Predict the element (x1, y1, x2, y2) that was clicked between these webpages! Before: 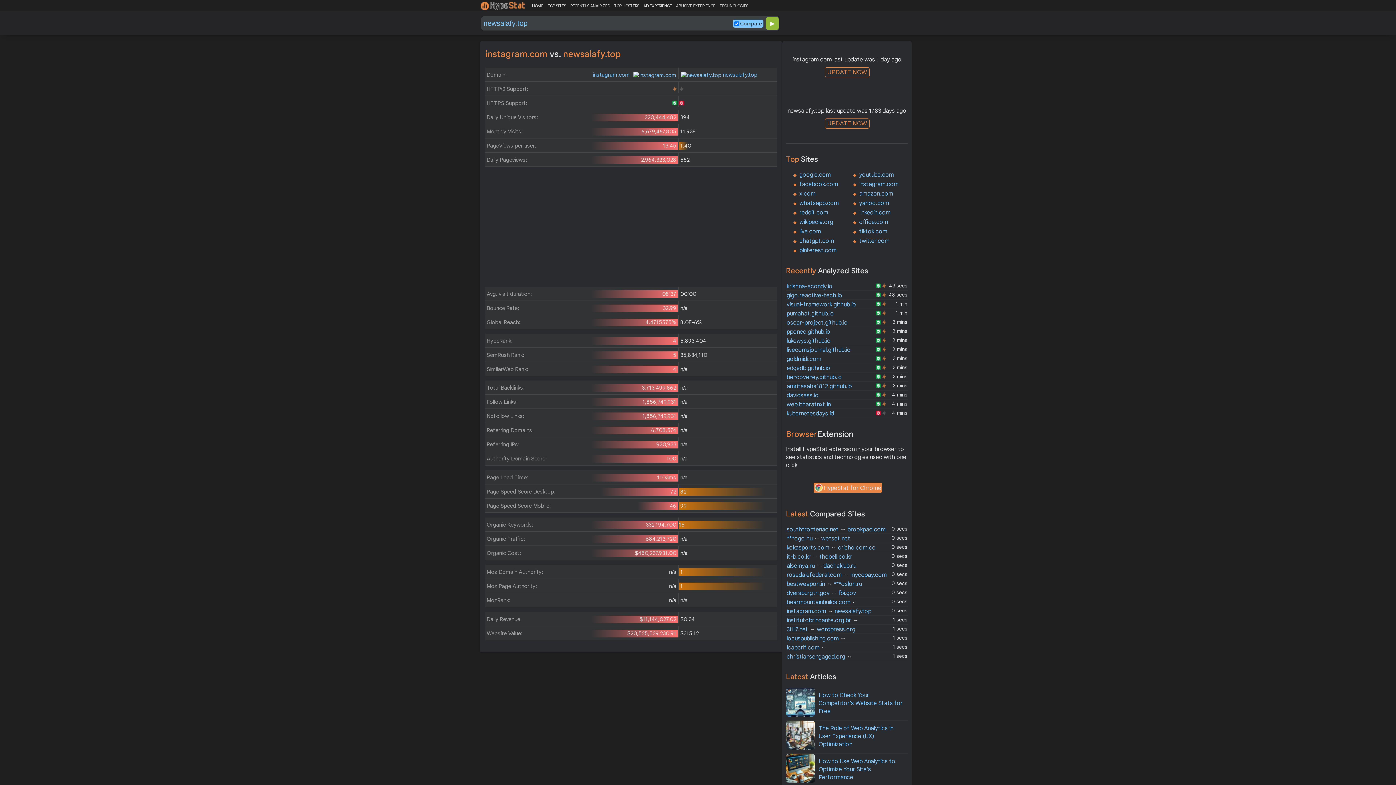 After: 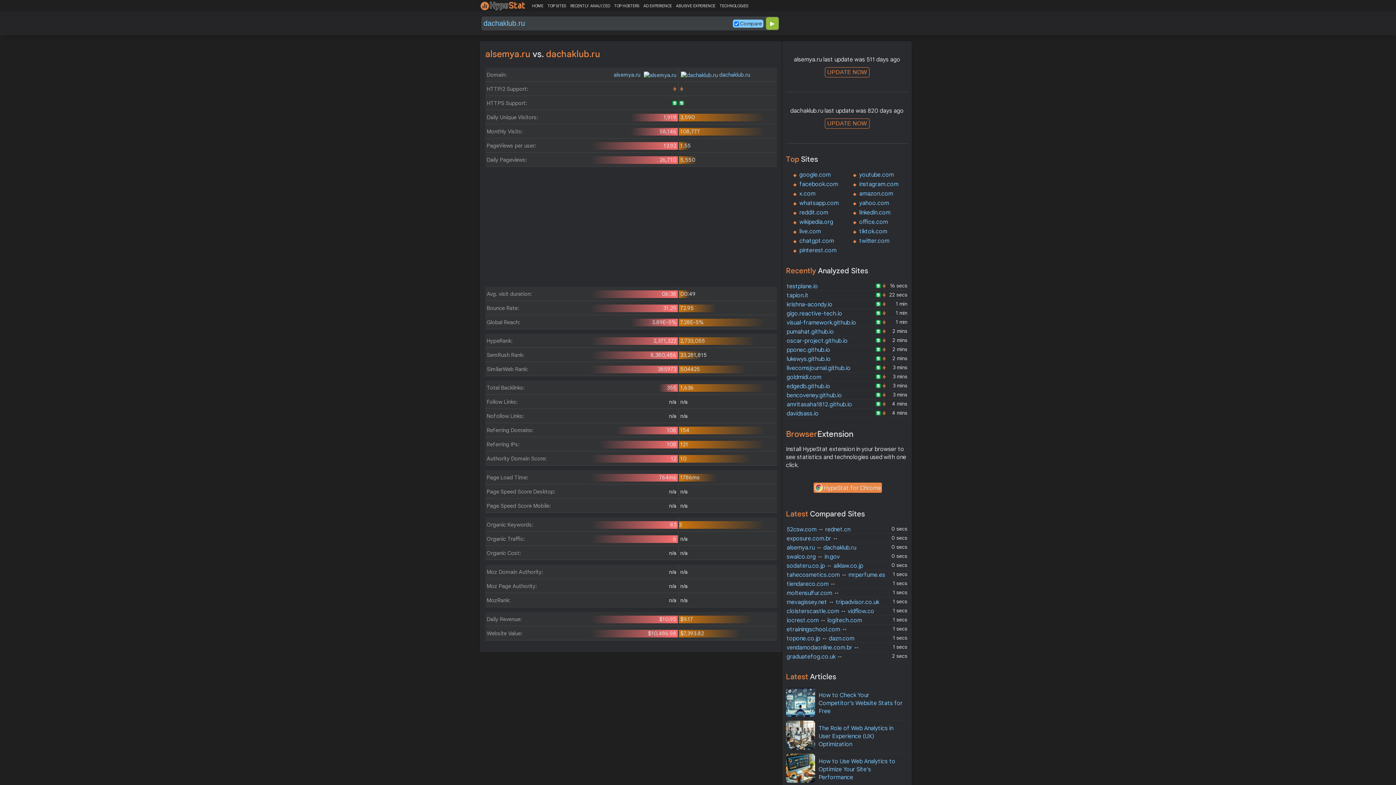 Action: label: alsemya.ru ↔ dachaklub.ru bbox: (786, 562, 856, 569)